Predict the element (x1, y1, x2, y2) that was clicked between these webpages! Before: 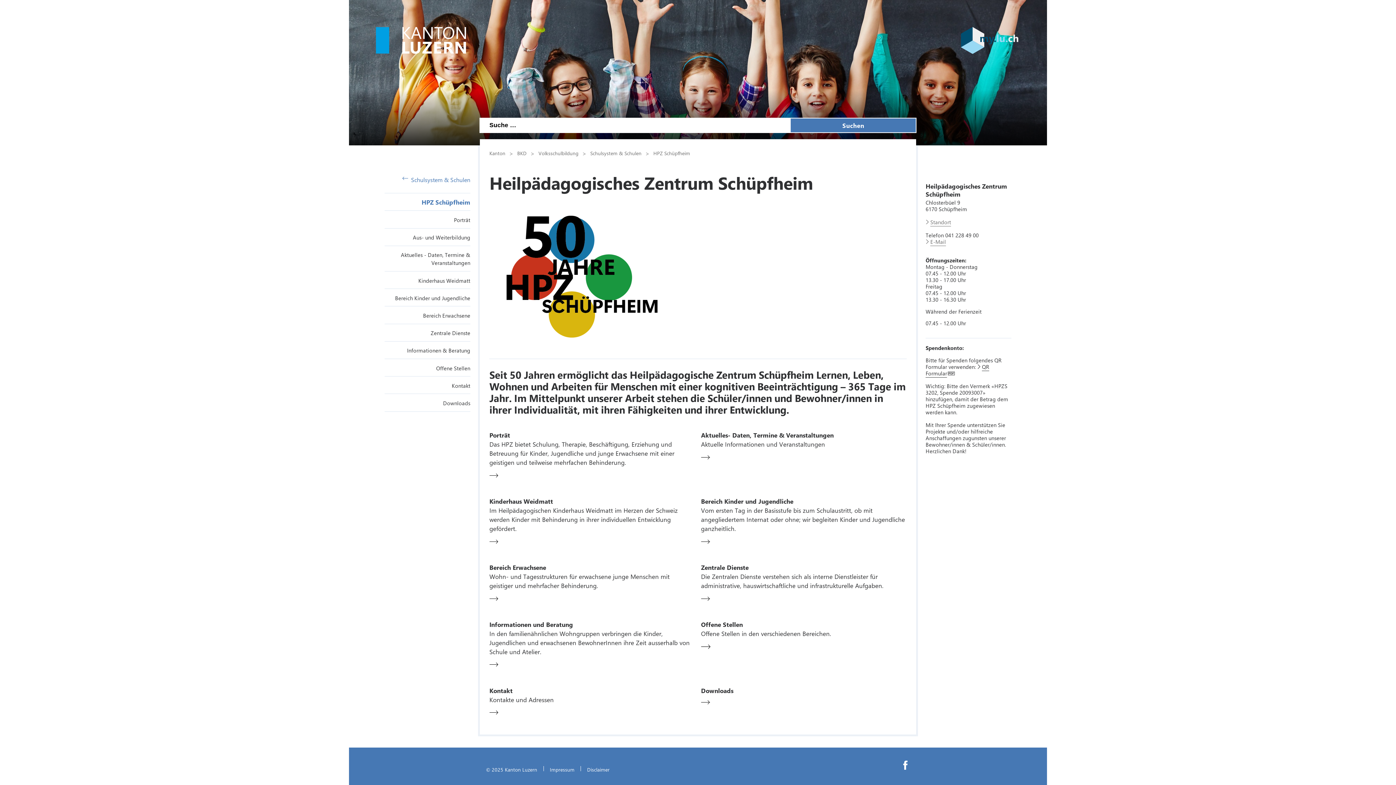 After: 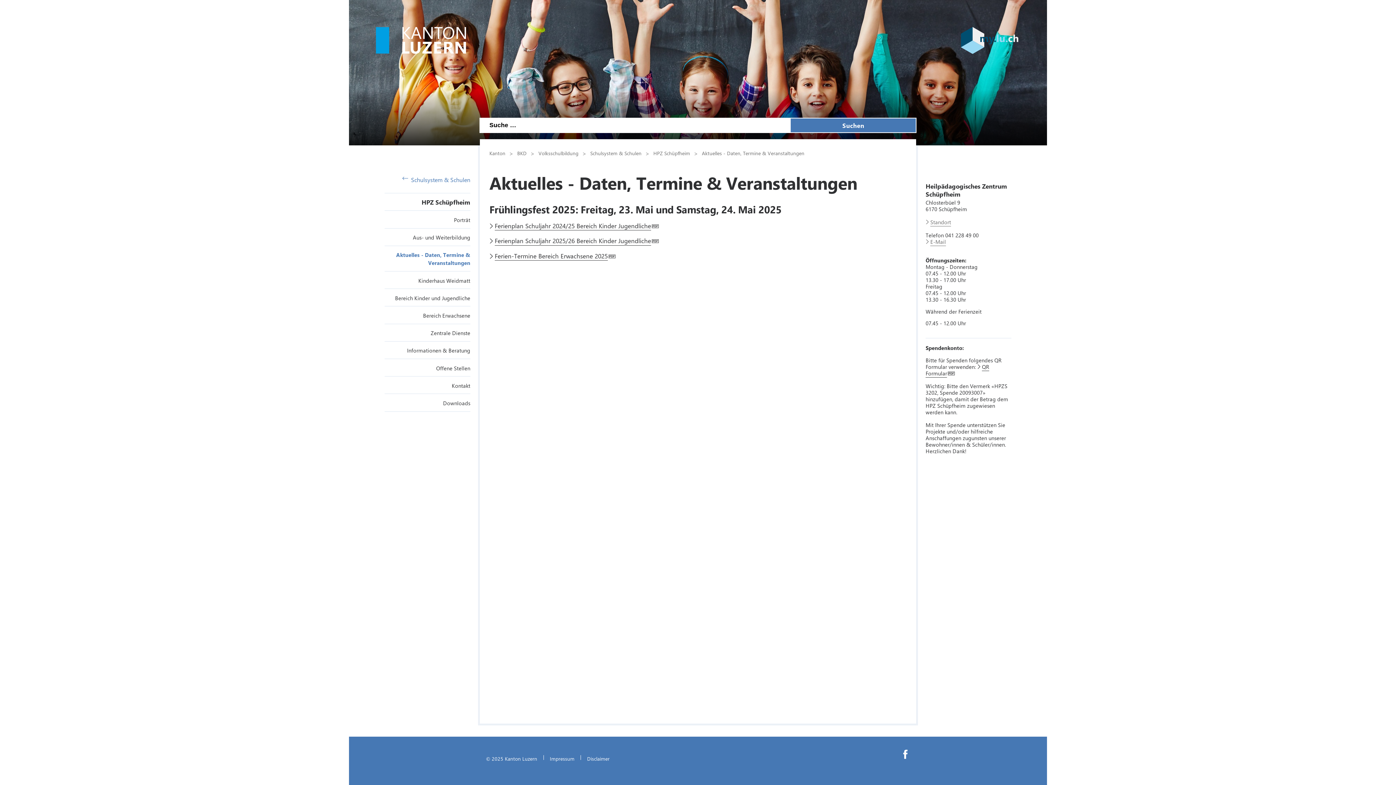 Action: bbox: (701, 452, 906, 462)